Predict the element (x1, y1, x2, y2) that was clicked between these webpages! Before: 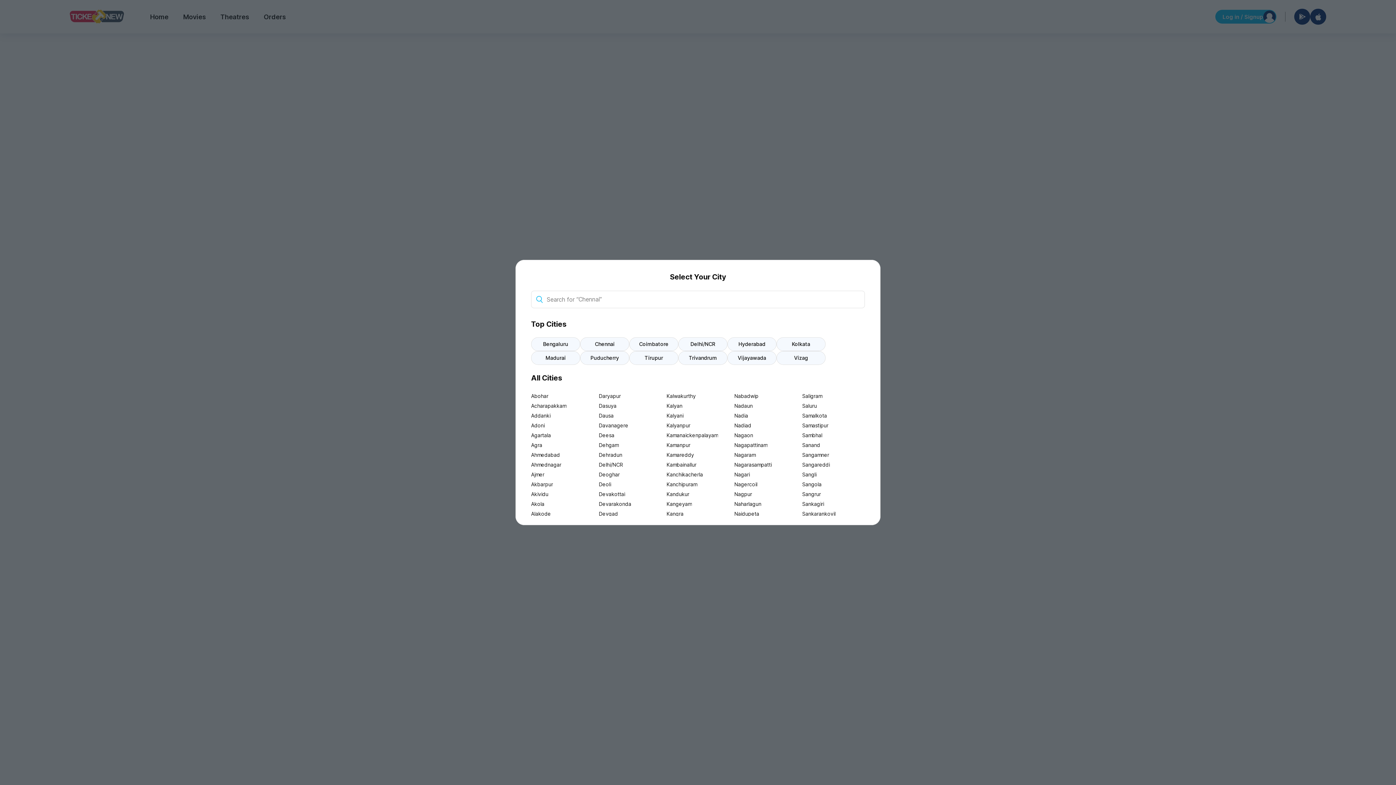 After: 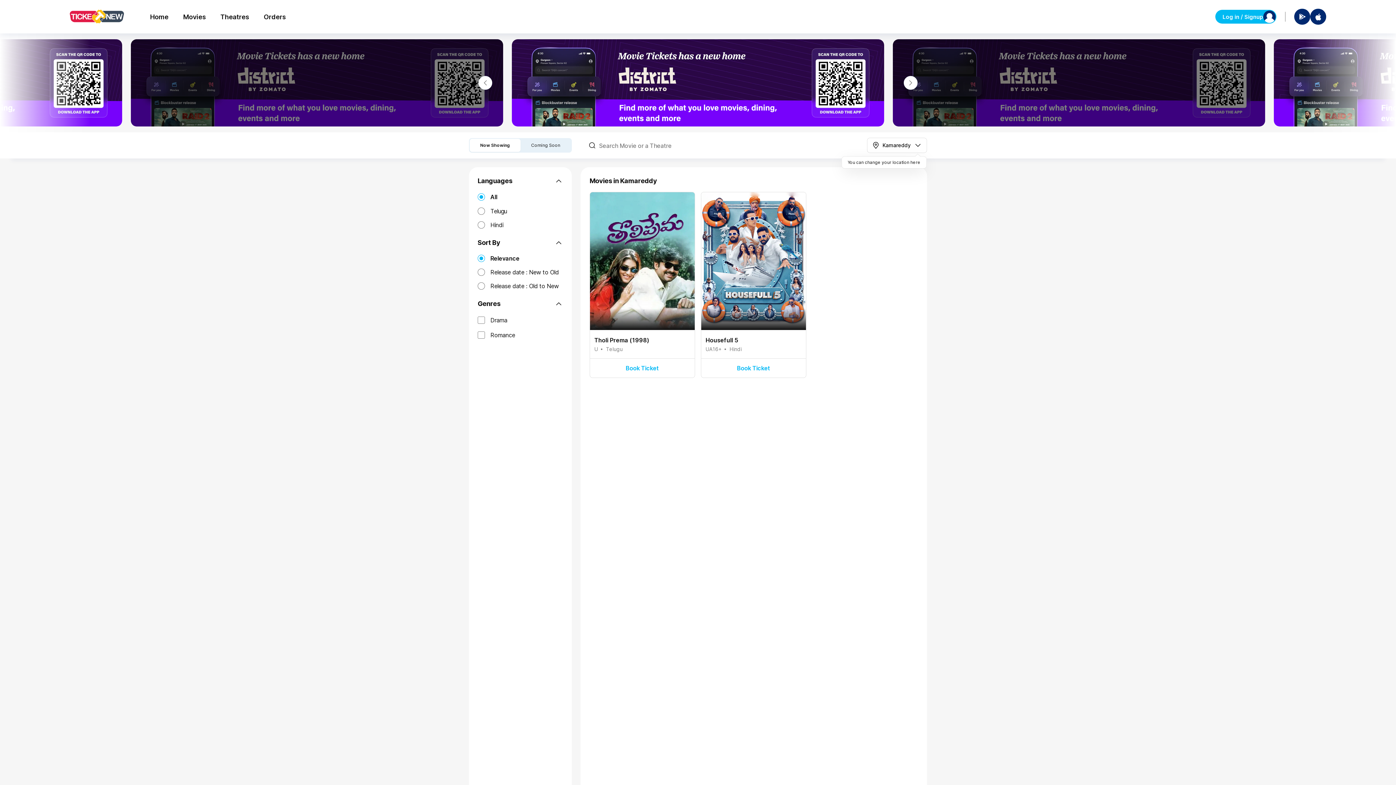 Action: label: Kamareddy bbox: (666, 450, 729, 460)